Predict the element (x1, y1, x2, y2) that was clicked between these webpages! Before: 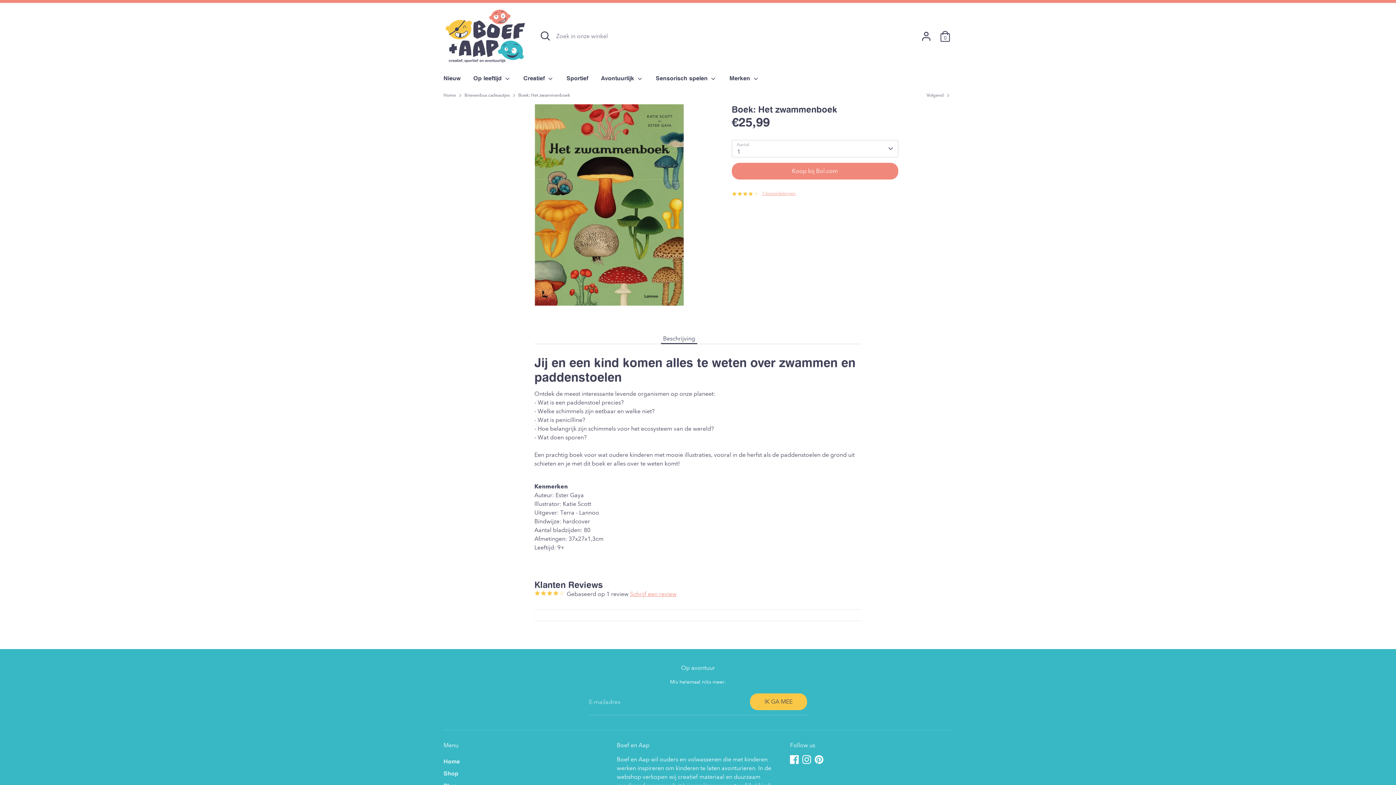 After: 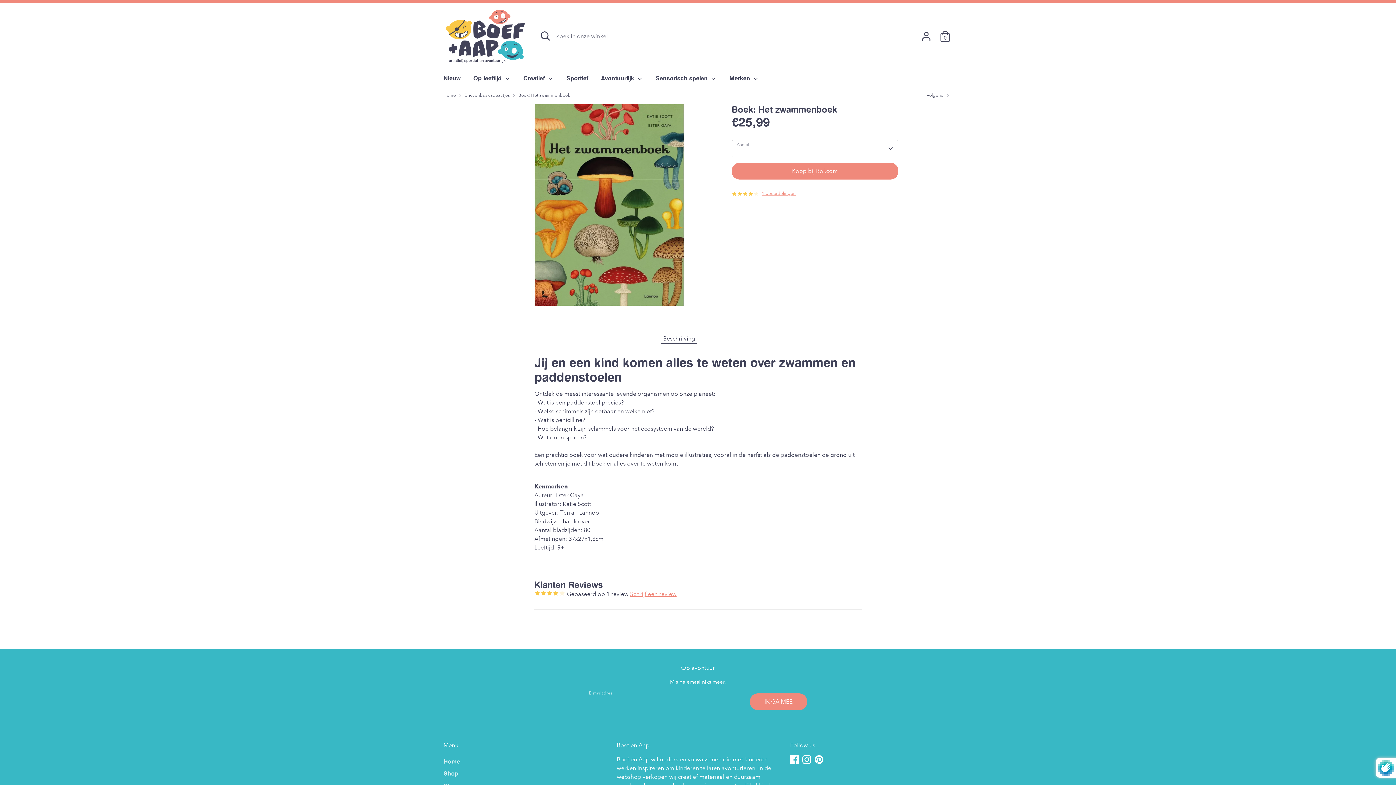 Action: bbox: (750, 694, 806, 710) label: IK GA MEE